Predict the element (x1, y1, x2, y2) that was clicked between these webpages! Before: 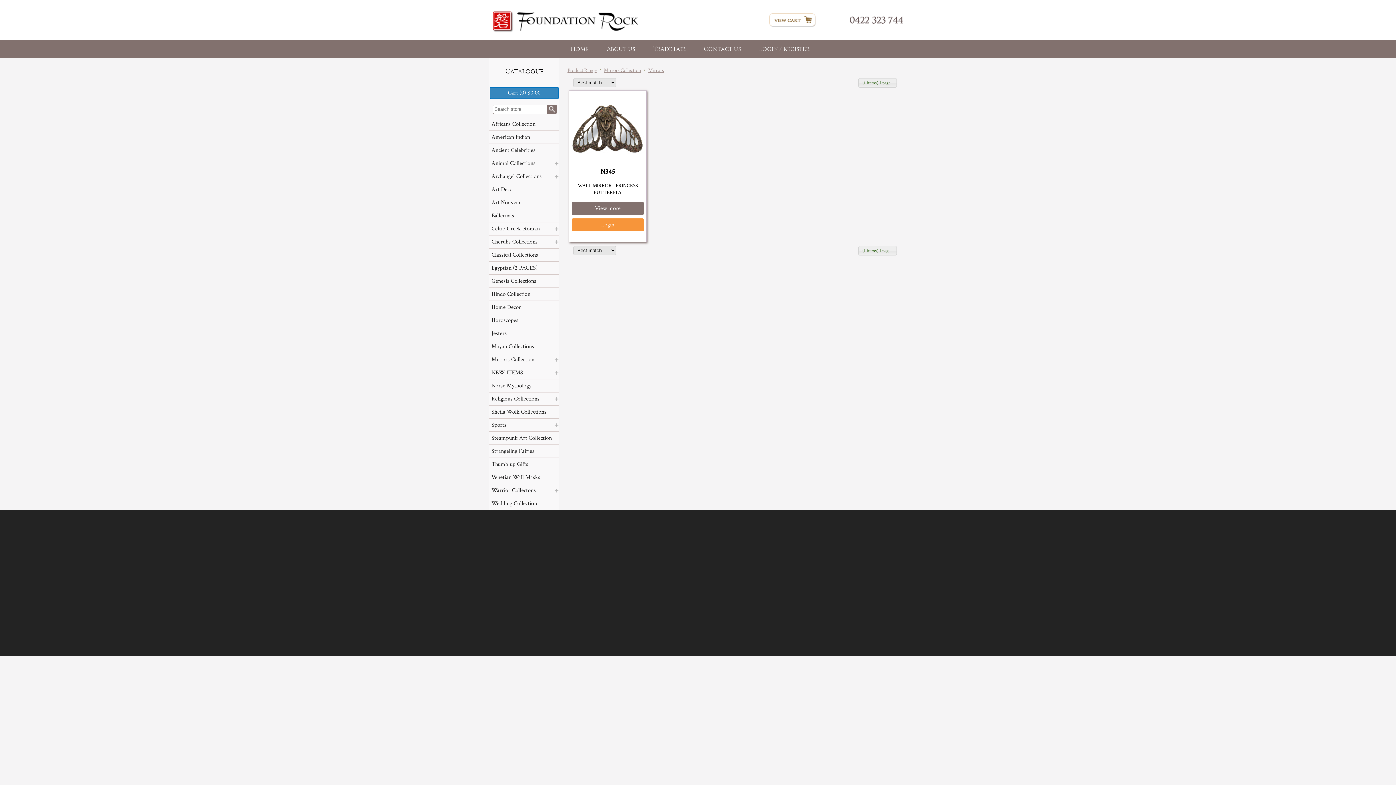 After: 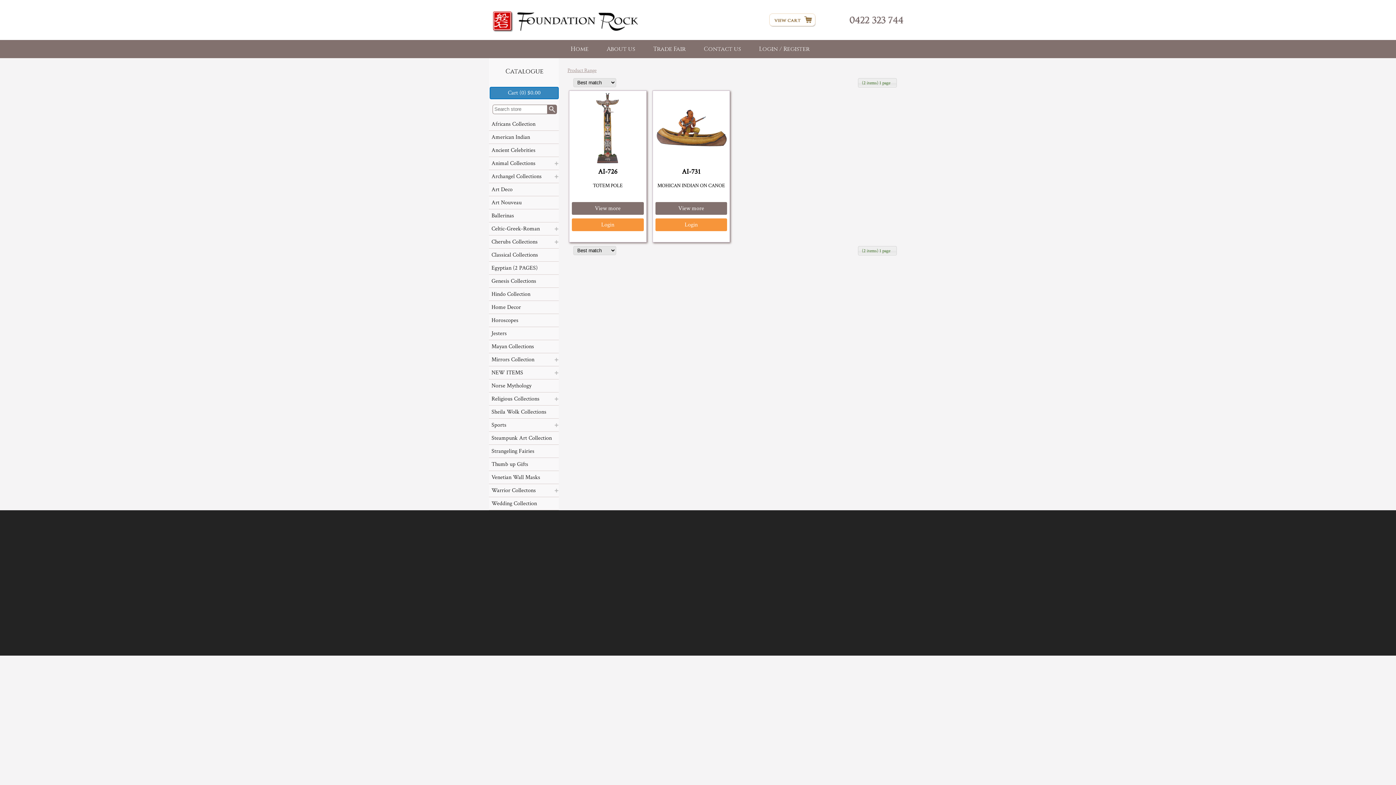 Action: bbox: (489, 130, 558, 144) label: American Indian